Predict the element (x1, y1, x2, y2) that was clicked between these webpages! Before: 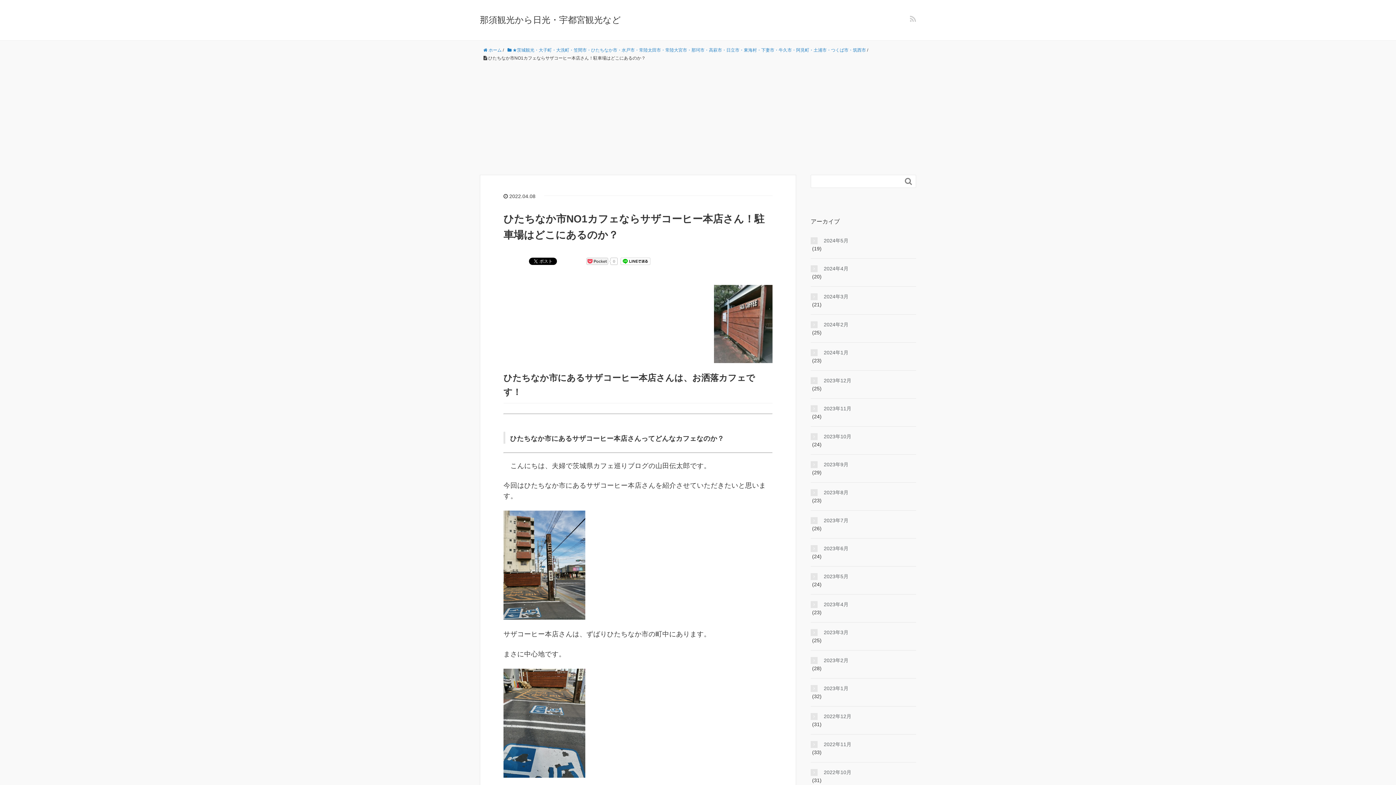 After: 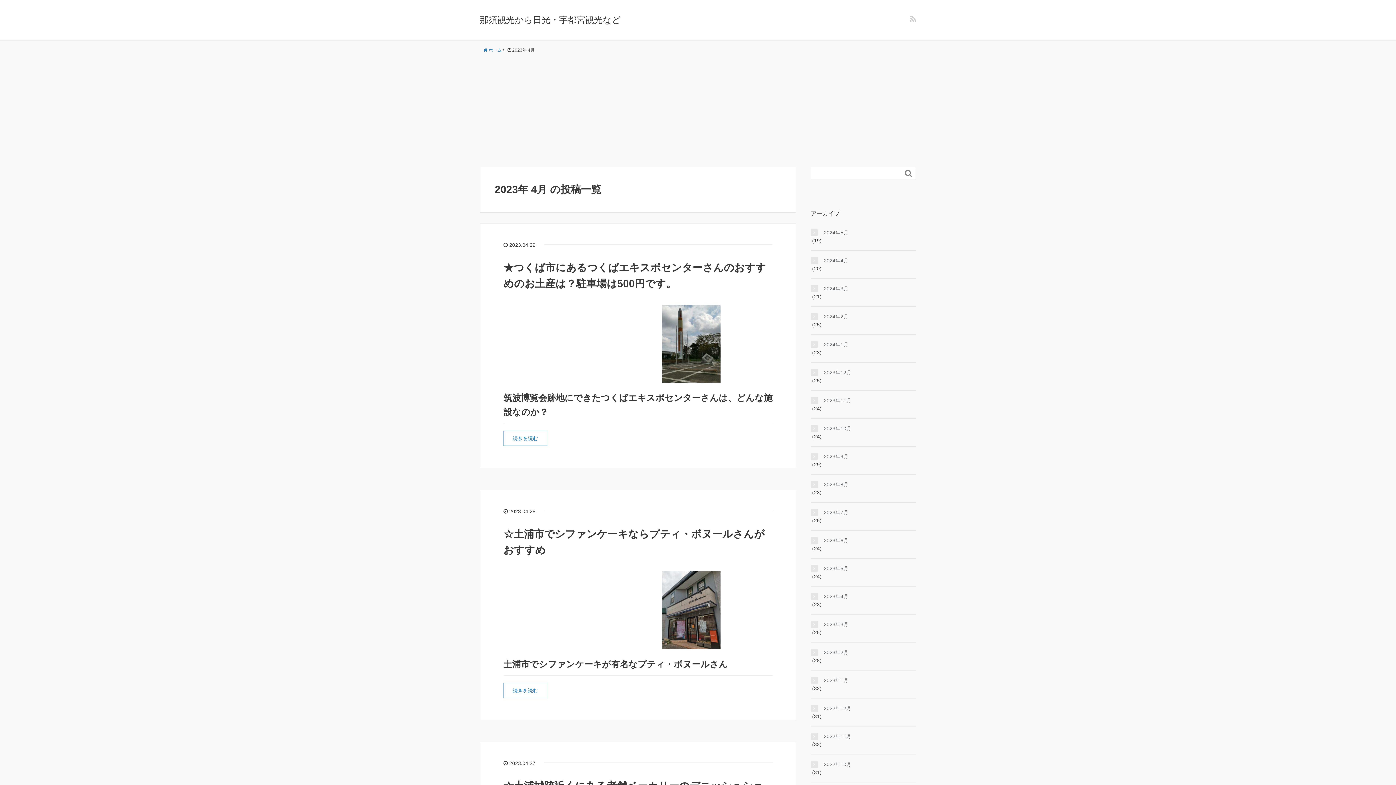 Action: label: 2023年4月 bbox: (810, 600, 916, 608)